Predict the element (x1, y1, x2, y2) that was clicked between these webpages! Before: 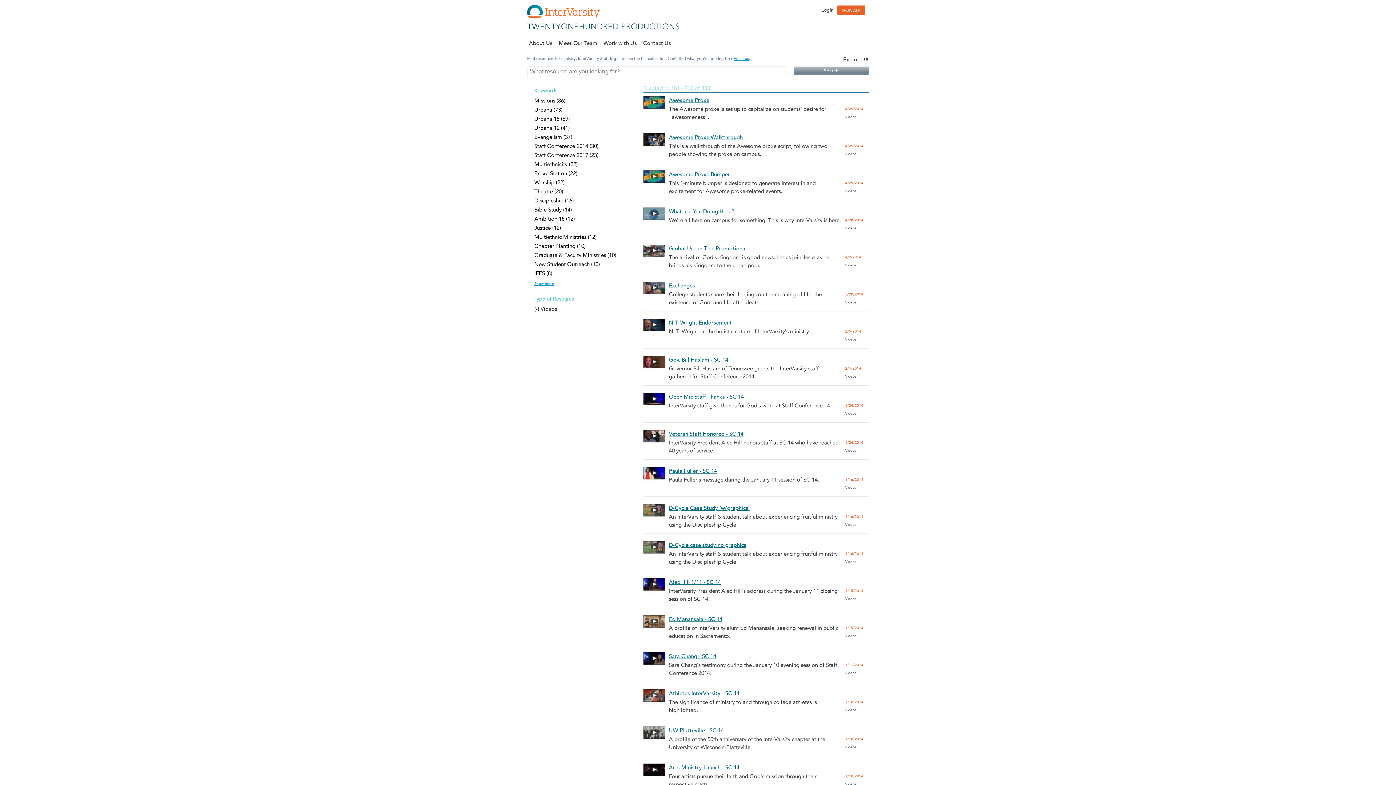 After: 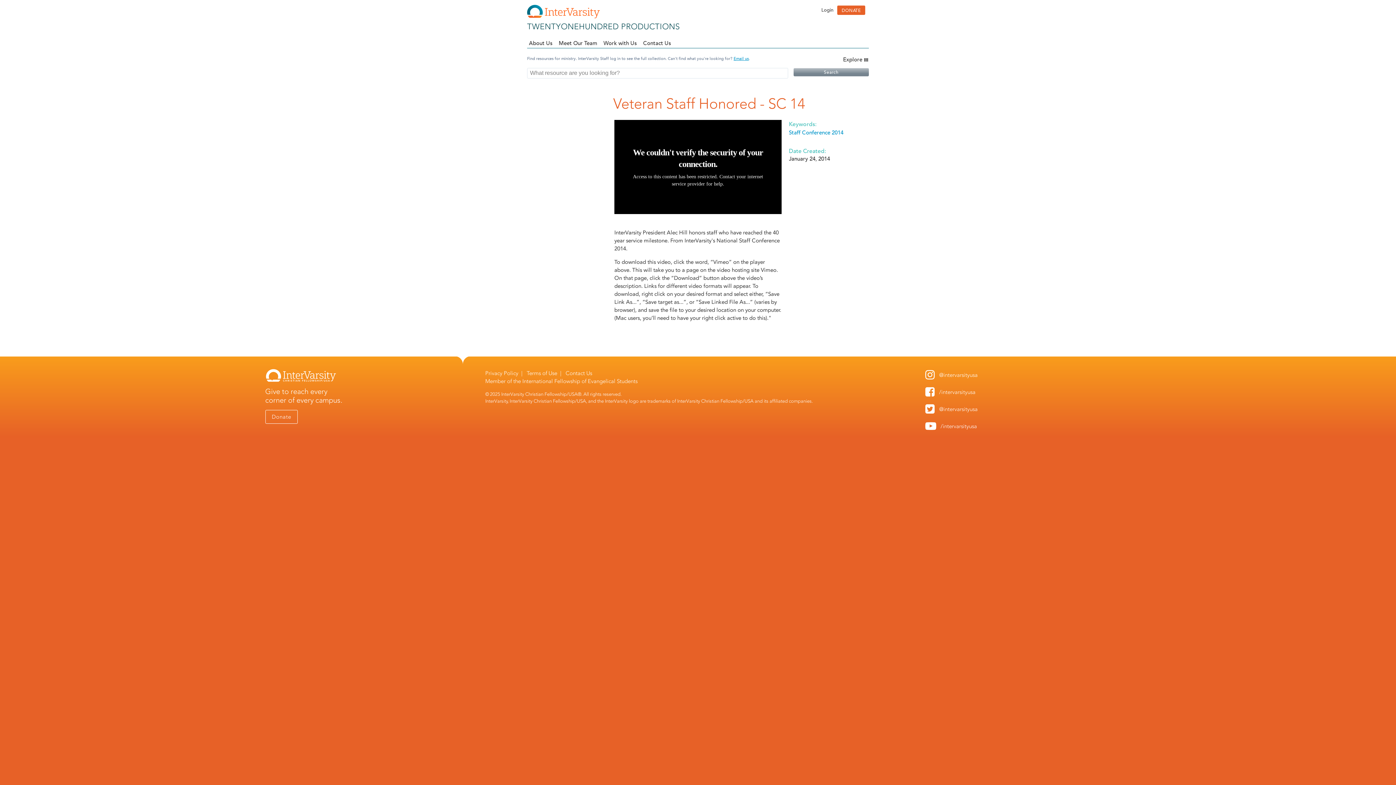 Action: label: Veteran Staff Honored - SC 14 bbox: (669, 430, 743, 437)